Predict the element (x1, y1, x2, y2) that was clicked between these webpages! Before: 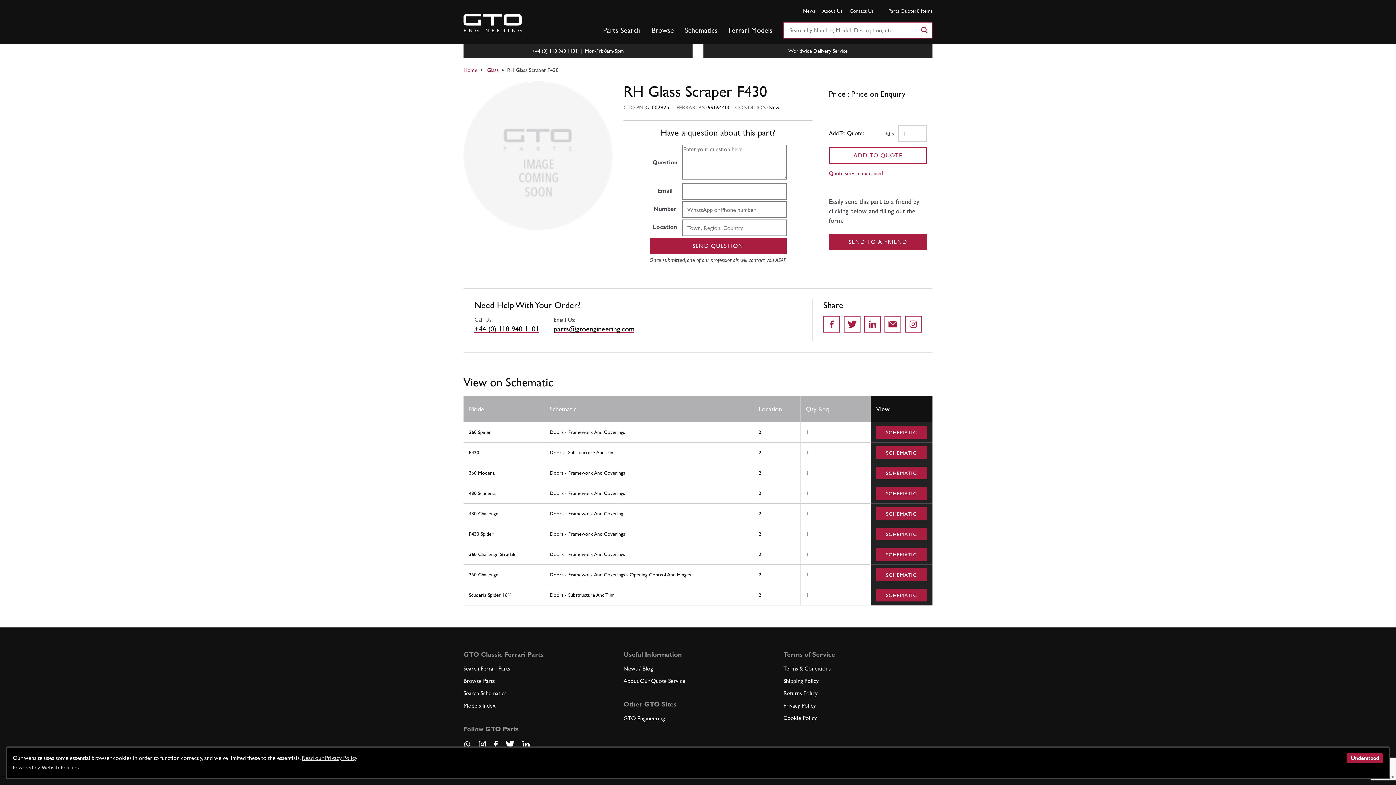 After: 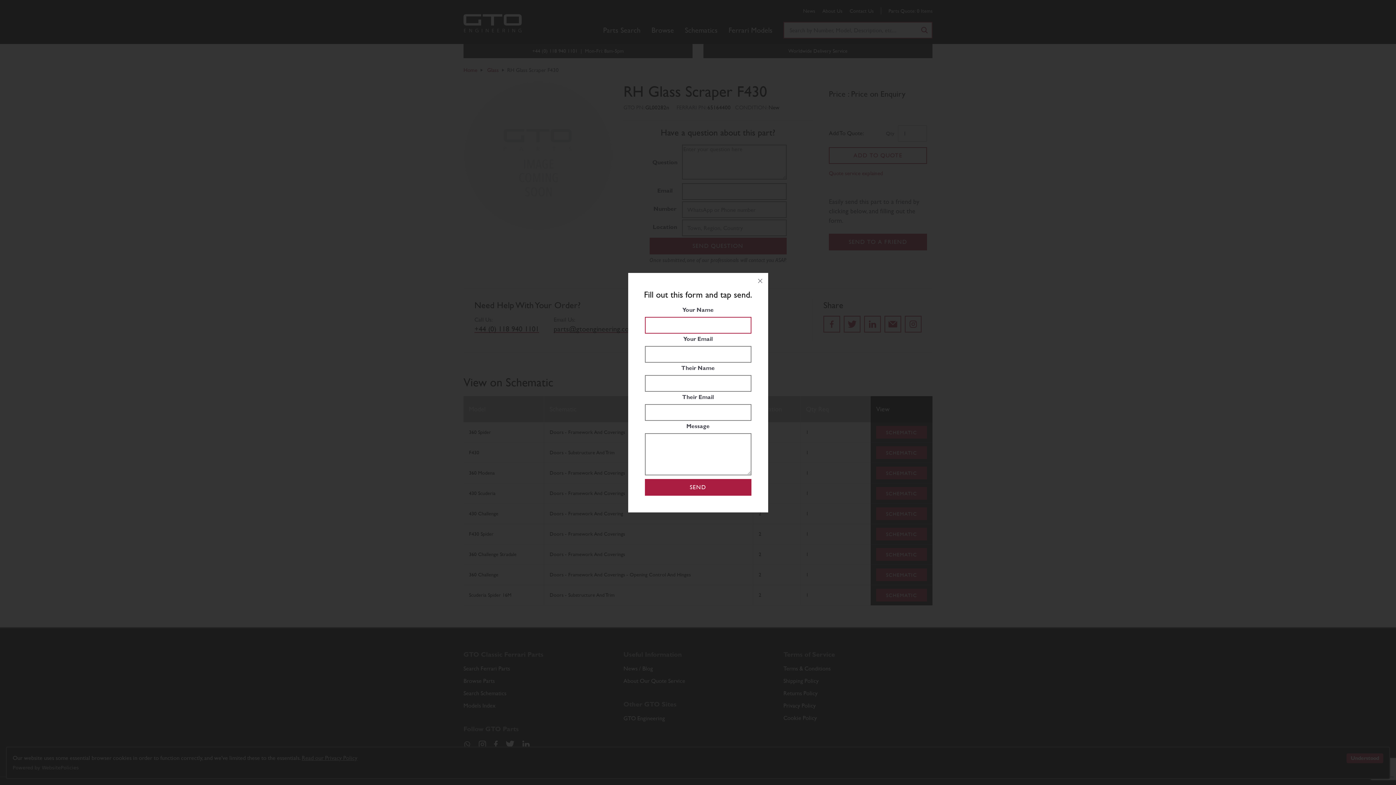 Action: bbox: (829, 233, 927, 250) label: SEND TO A FRIEND